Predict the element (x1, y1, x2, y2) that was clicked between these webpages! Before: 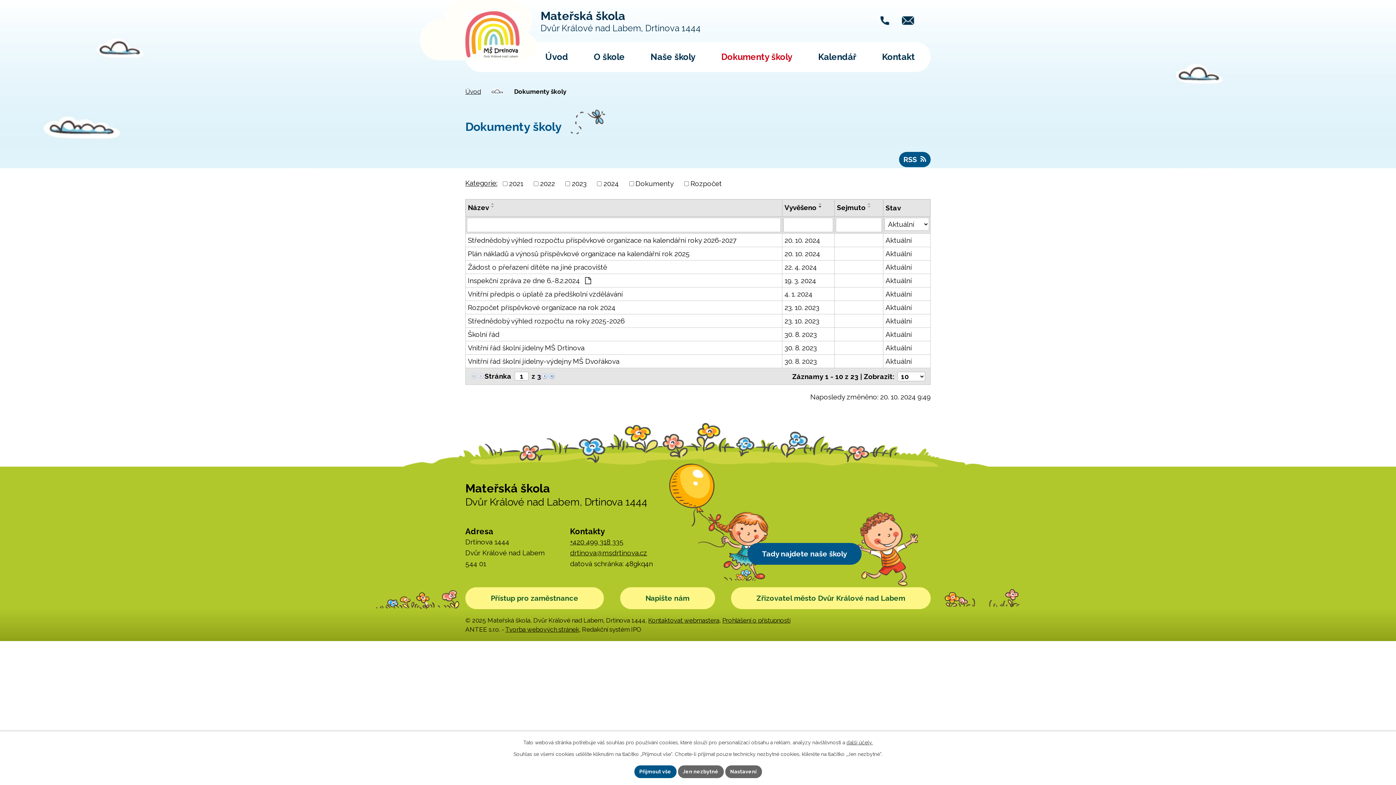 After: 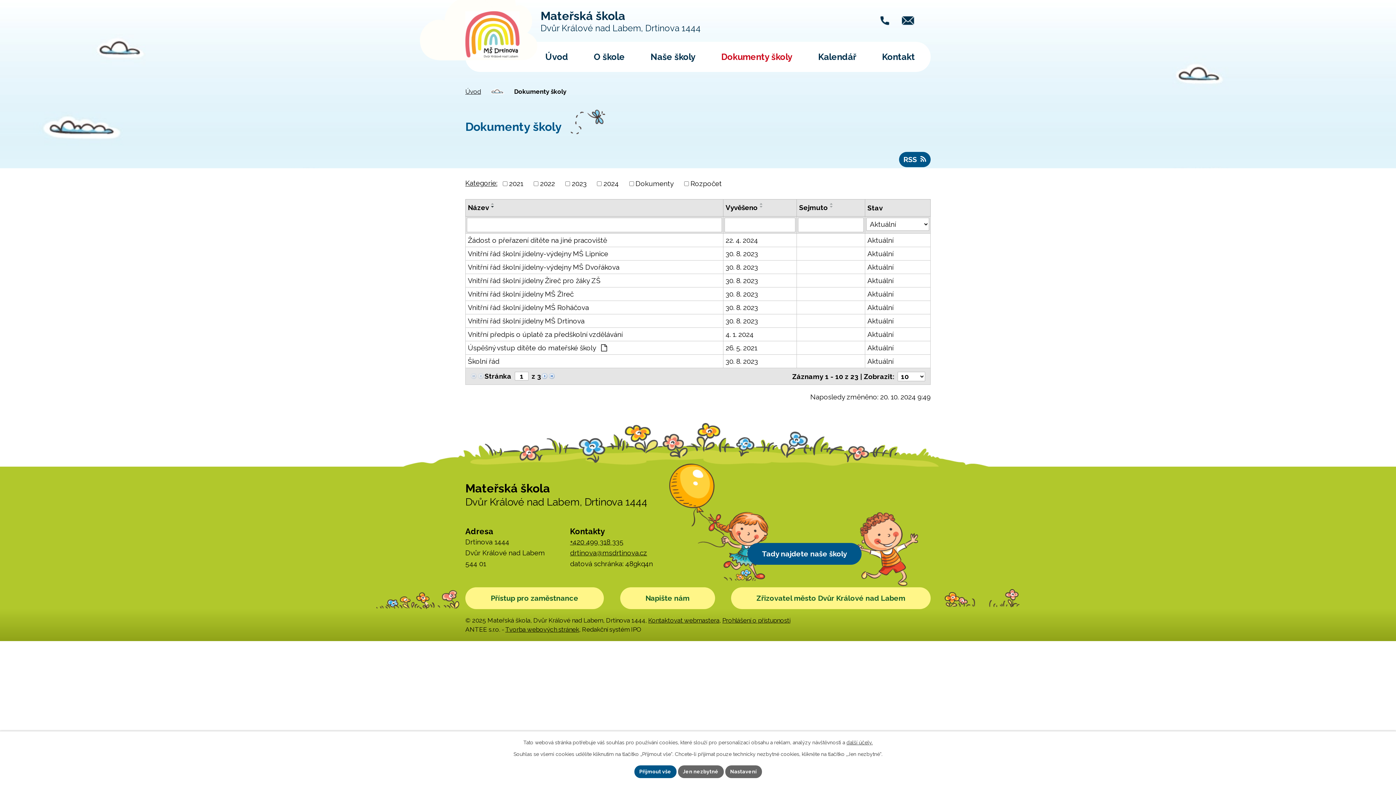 Action: bbox: (489, 205, 497, 208)